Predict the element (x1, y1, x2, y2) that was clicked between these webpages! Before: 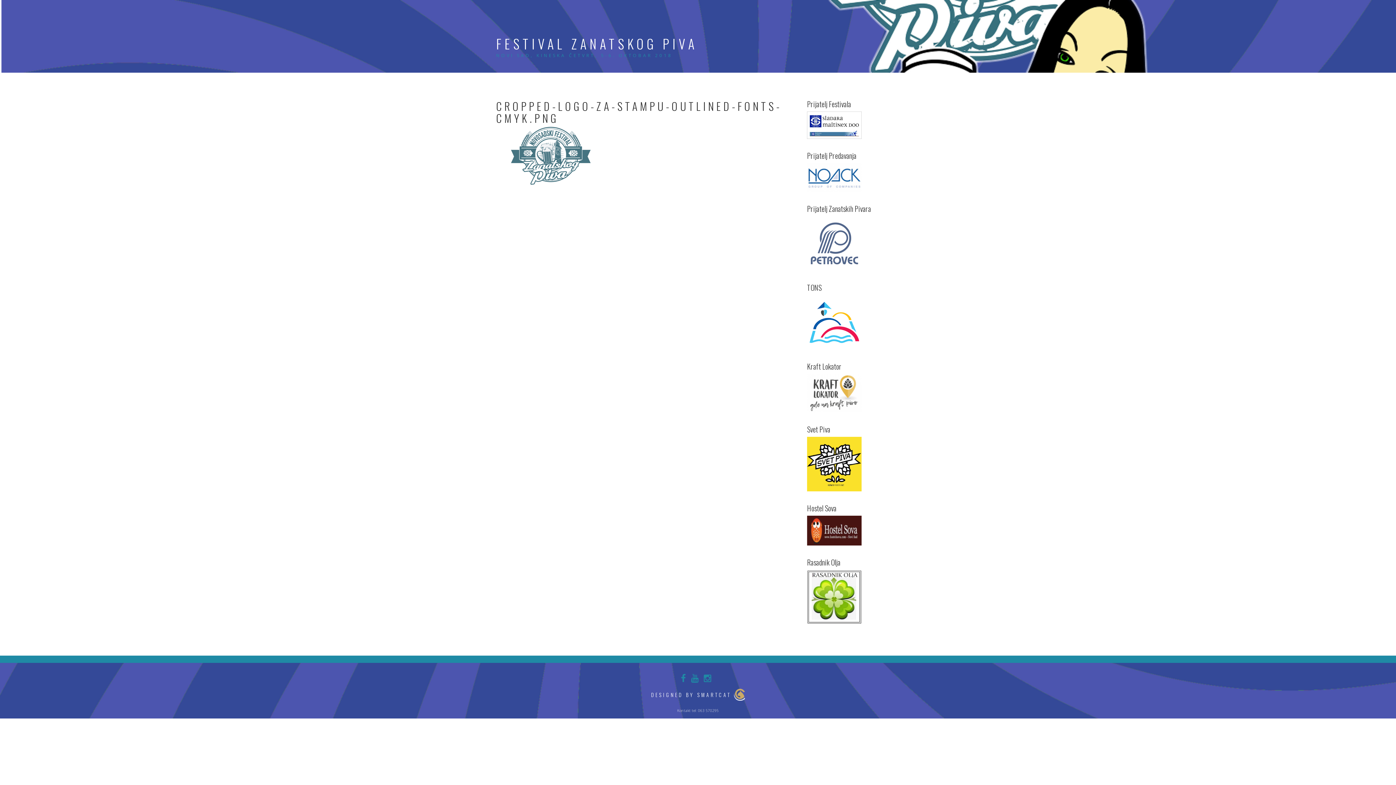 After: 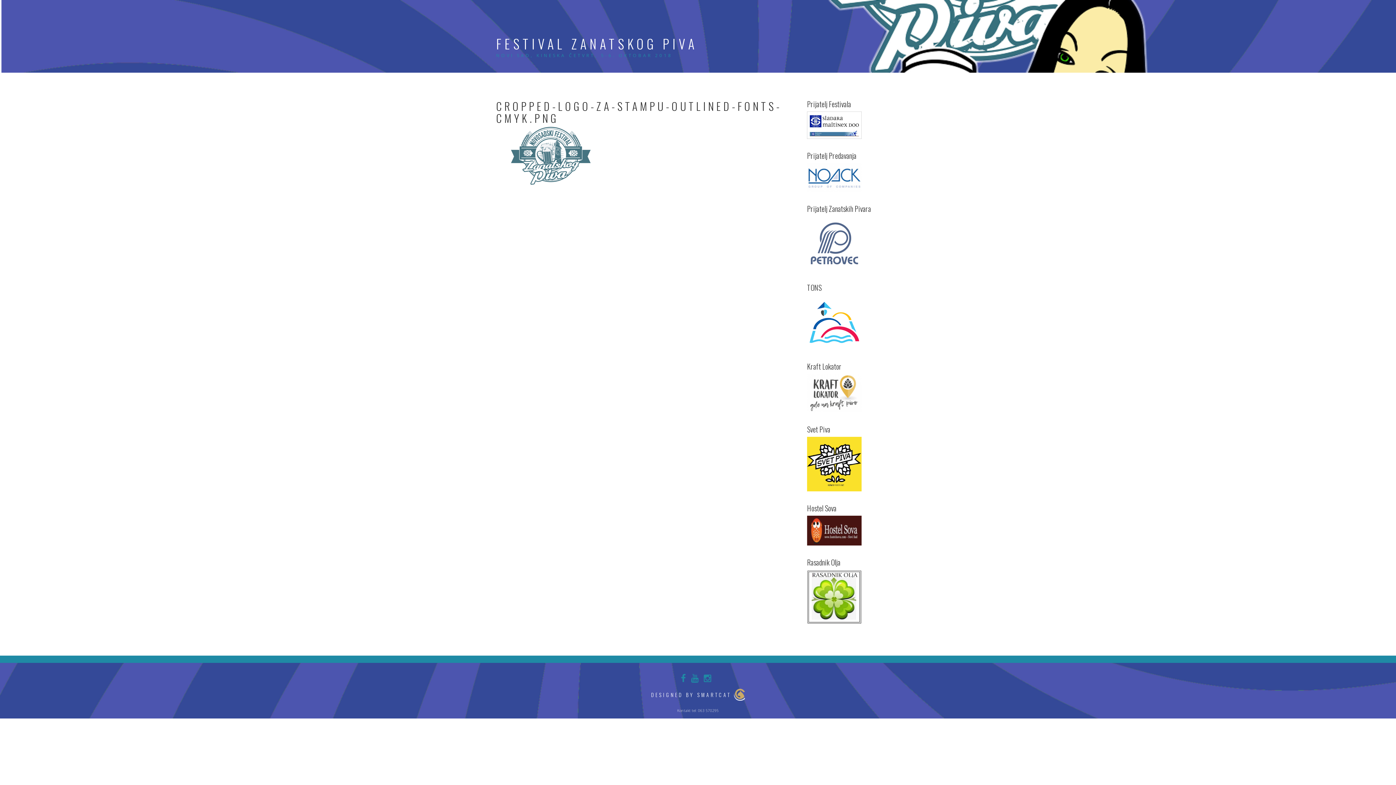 Action: bbox: (807, 173, 861, 181)